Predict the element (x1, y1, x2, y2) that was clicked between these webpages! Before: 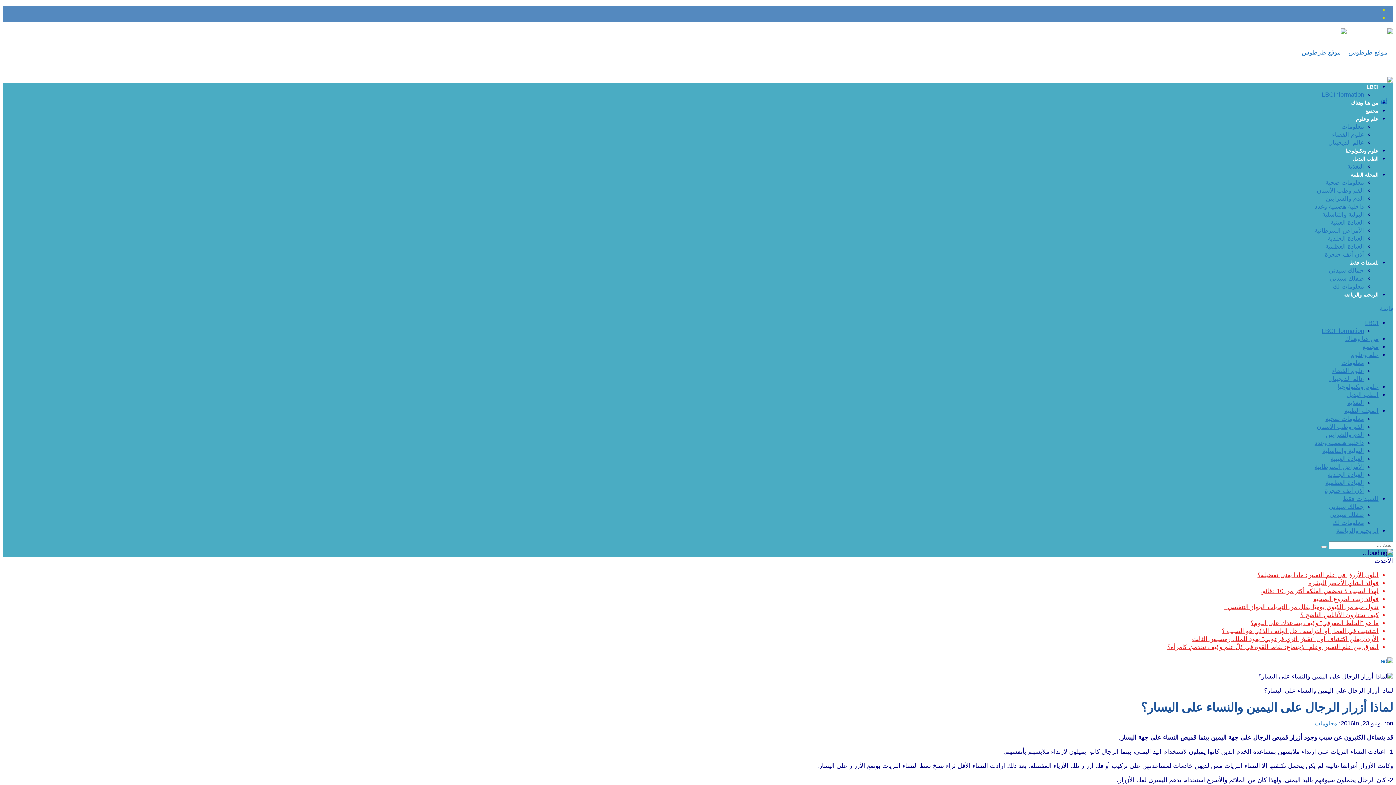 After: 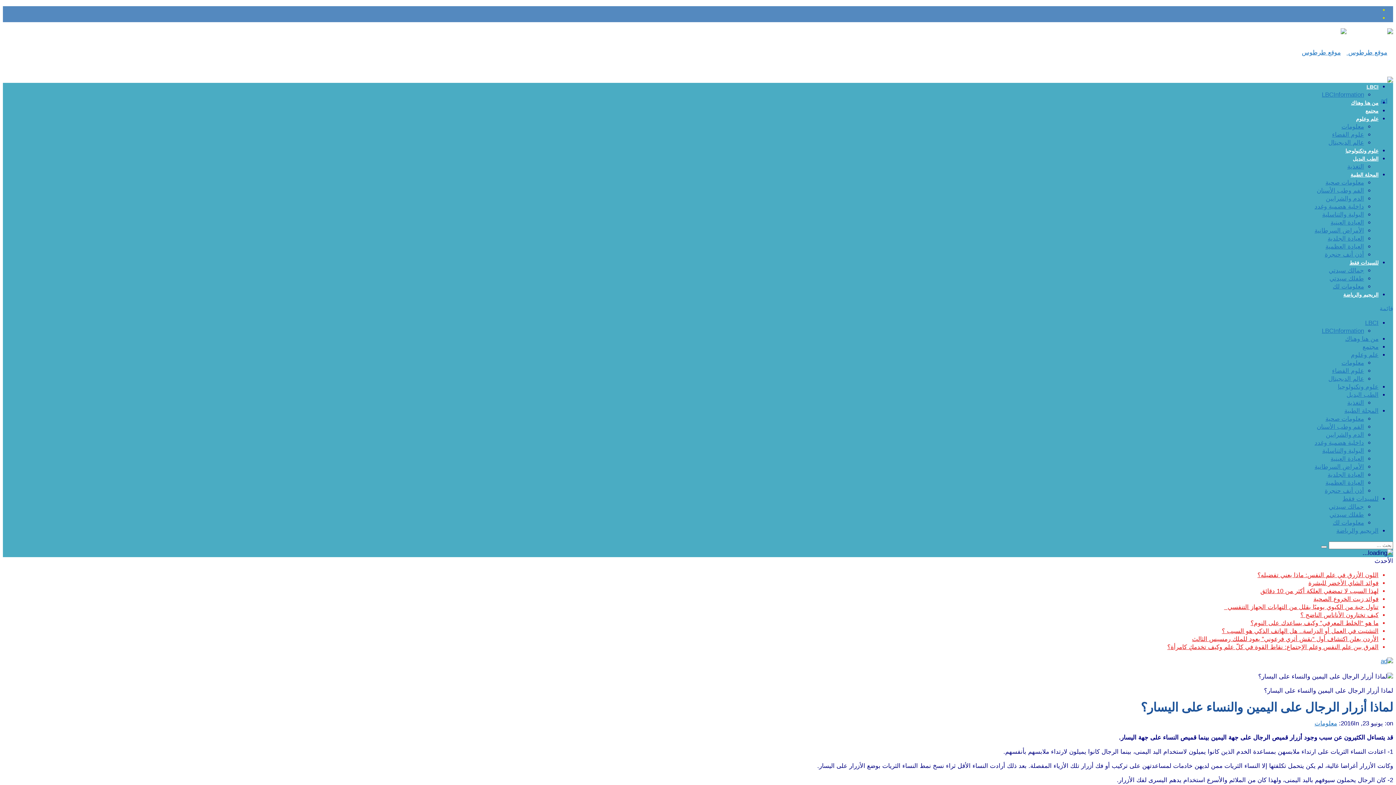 Action: bbox: (1381, 97, 1393, 104)